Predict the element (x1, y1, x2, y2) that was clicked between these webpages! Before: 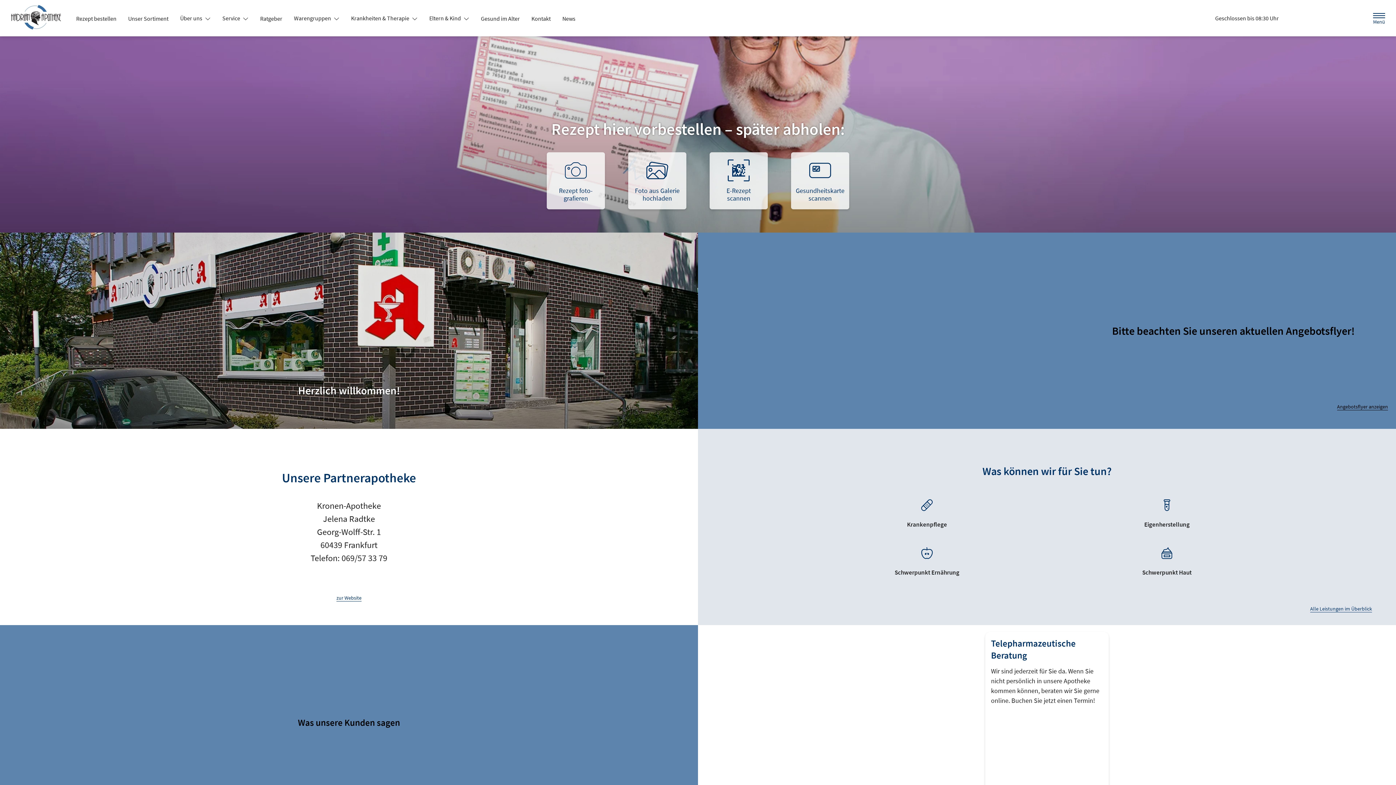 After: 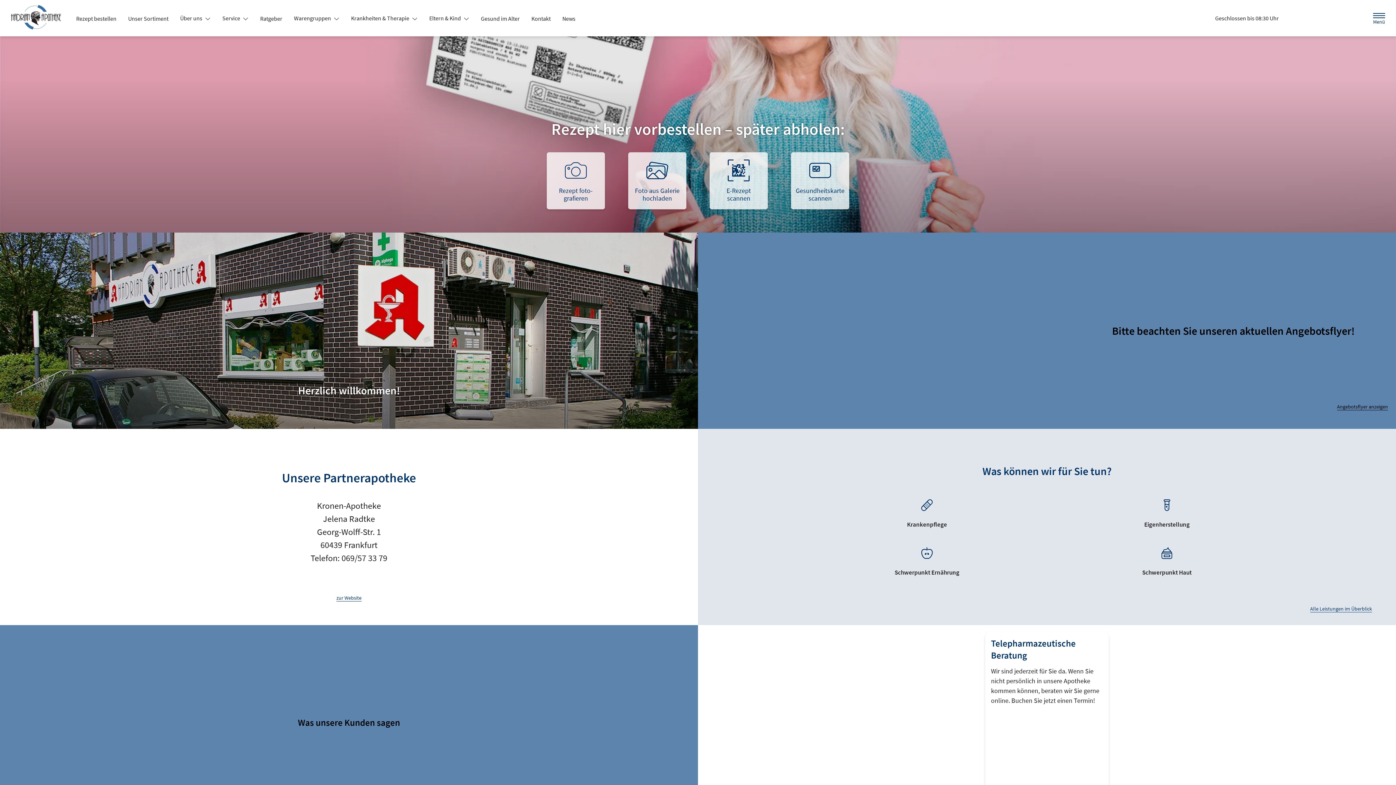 Action: bbox: (10, 3, 67, 32) label: Zur Startseite